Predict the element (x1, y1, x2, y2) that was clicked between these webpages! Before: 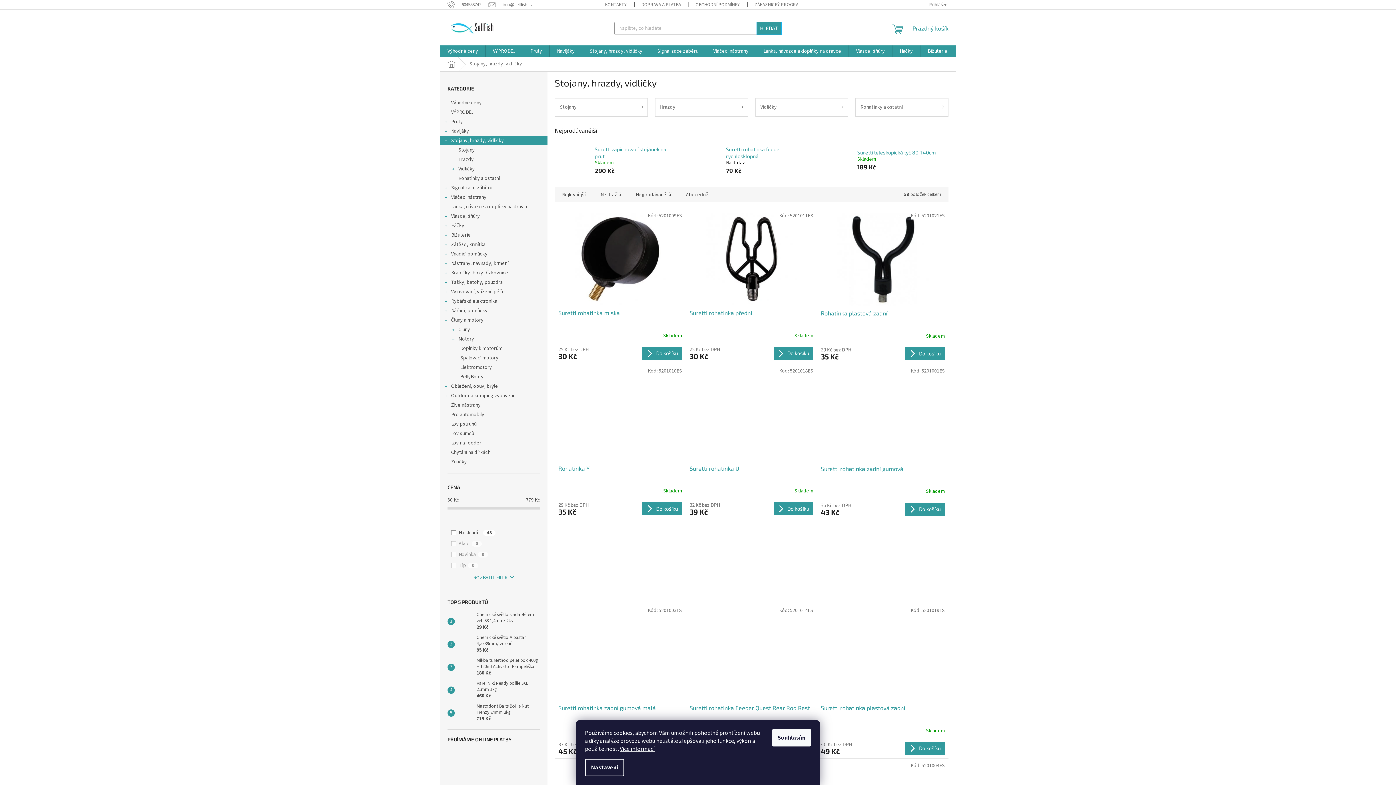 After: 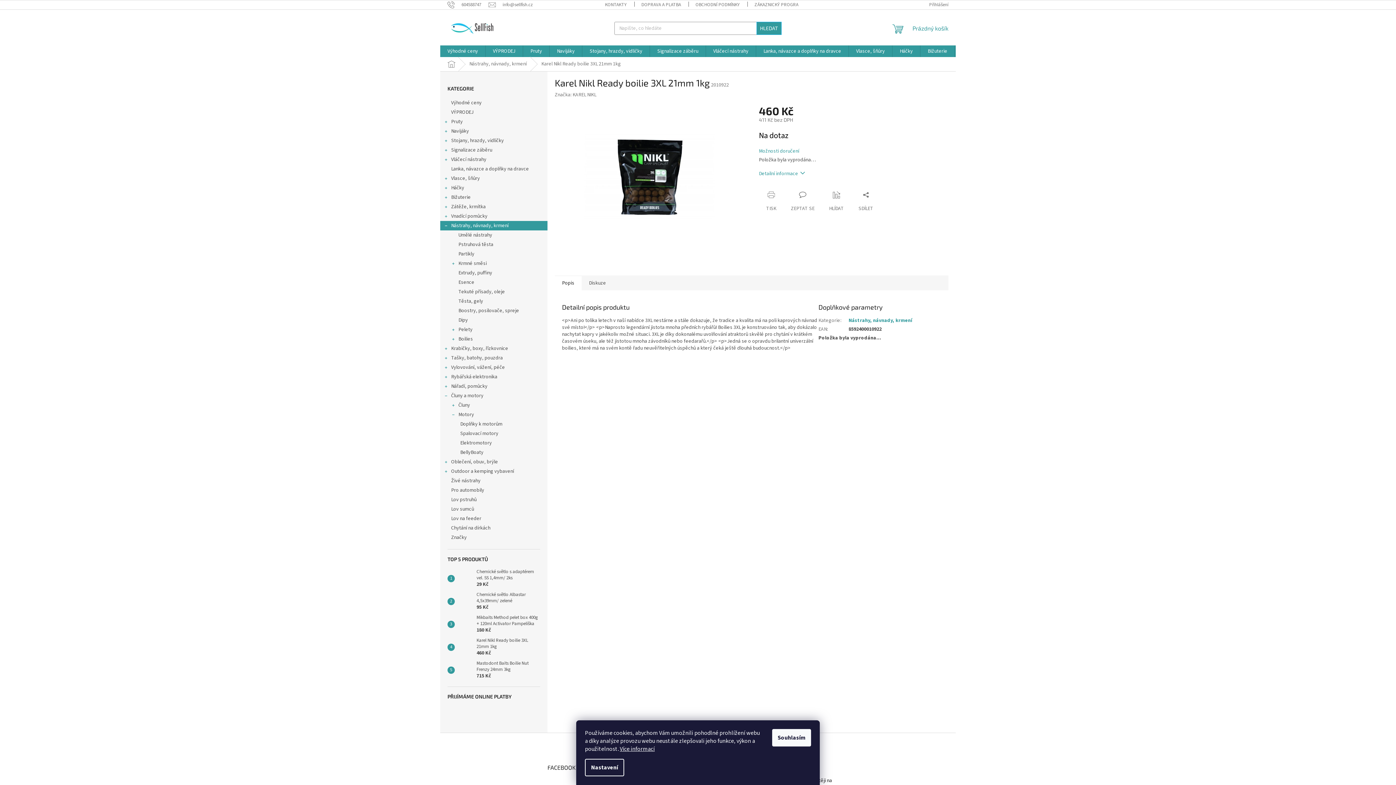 Action: bbox: (454, 683, 473, 697)